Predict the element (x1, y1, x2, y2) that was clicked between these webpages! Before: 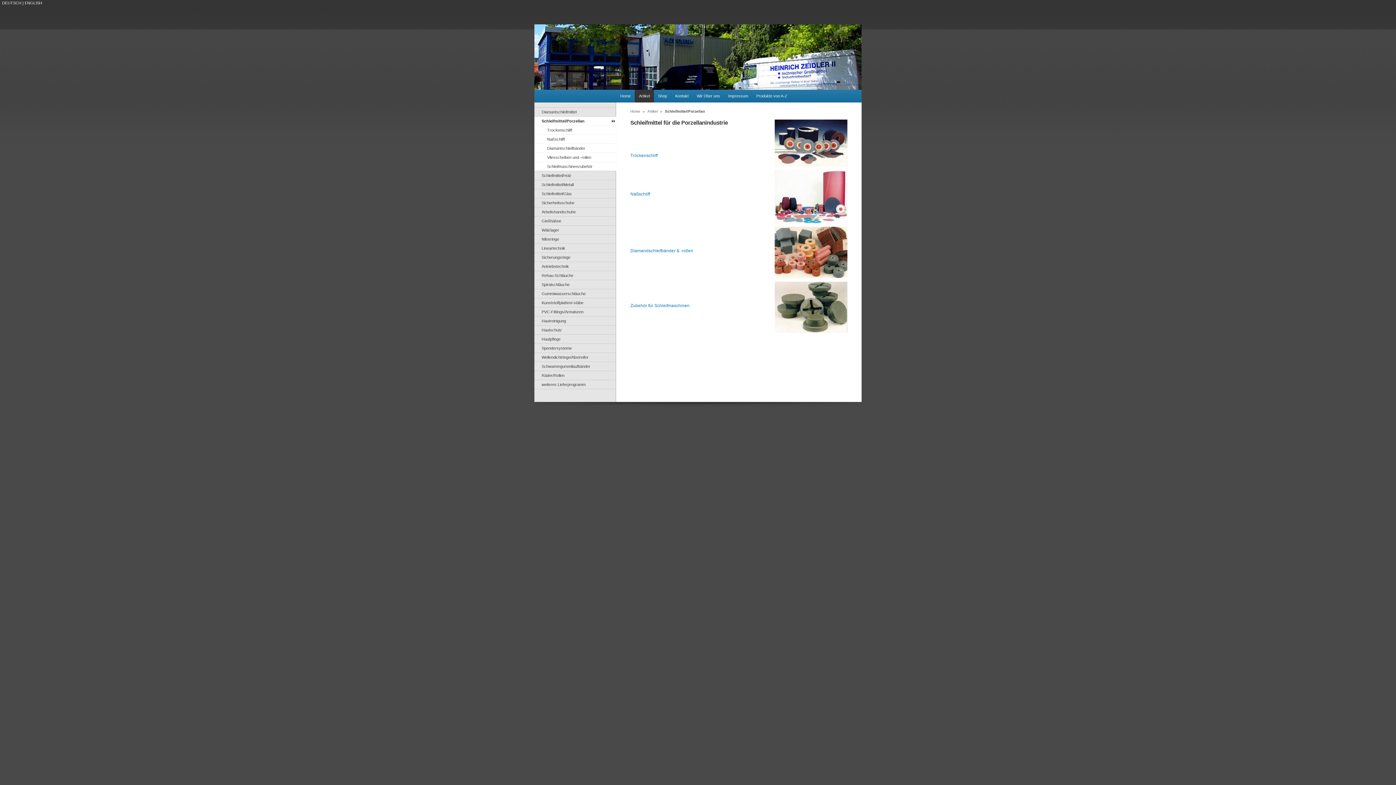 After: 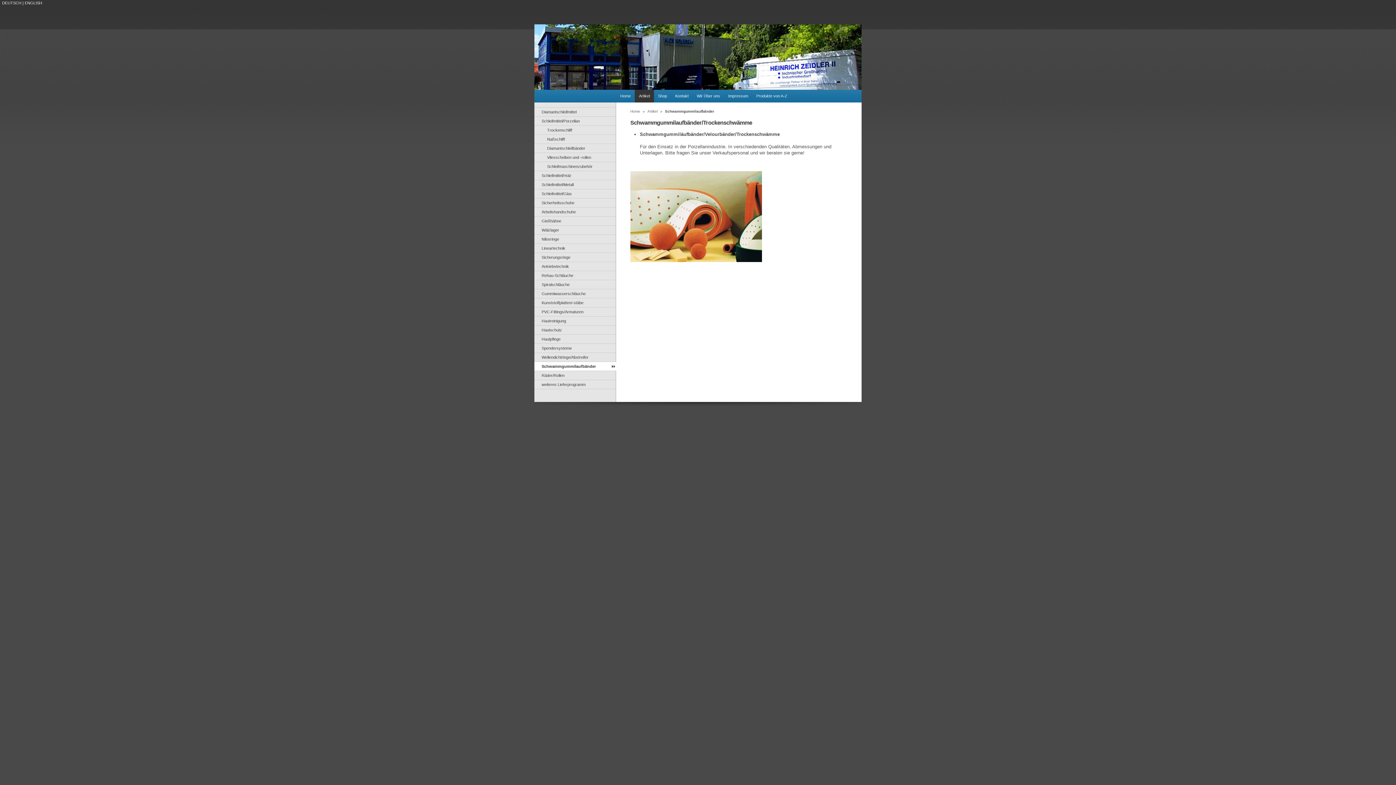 Action: bbox: (541, 364, 590, 368) label: Schwammgummilaufbänder